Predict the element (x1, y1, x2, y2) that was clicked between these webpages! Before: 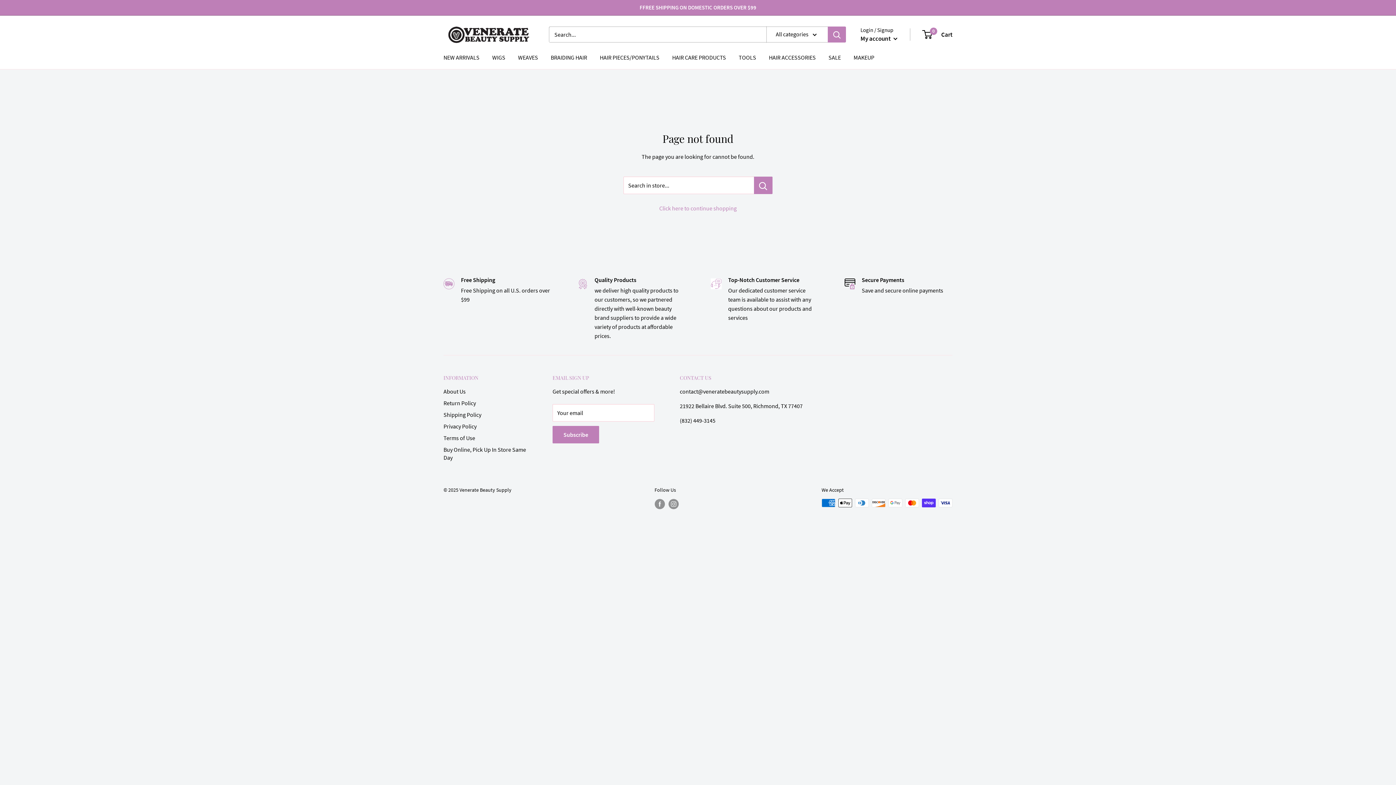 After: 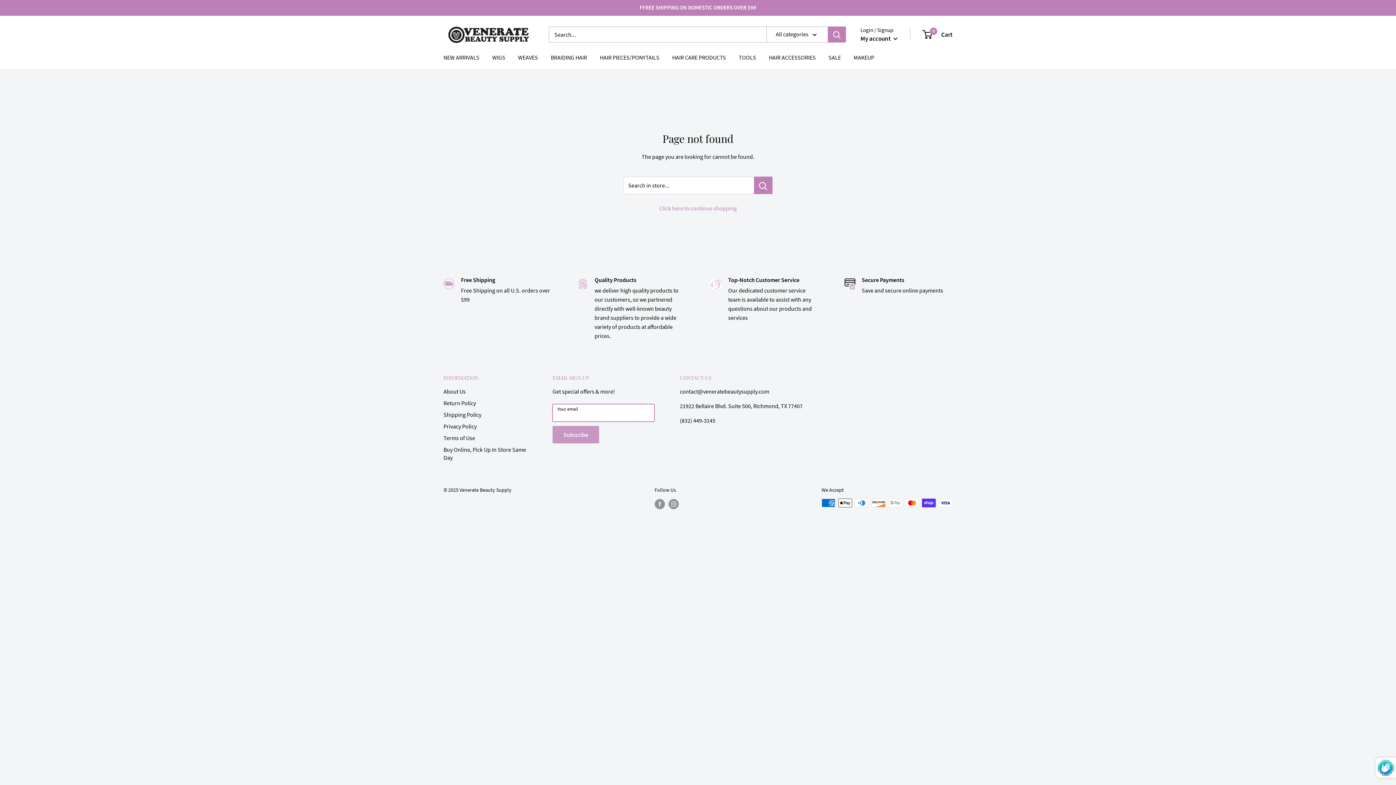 Action: label: Subscribe bbox: (552, 426, 599, 443)